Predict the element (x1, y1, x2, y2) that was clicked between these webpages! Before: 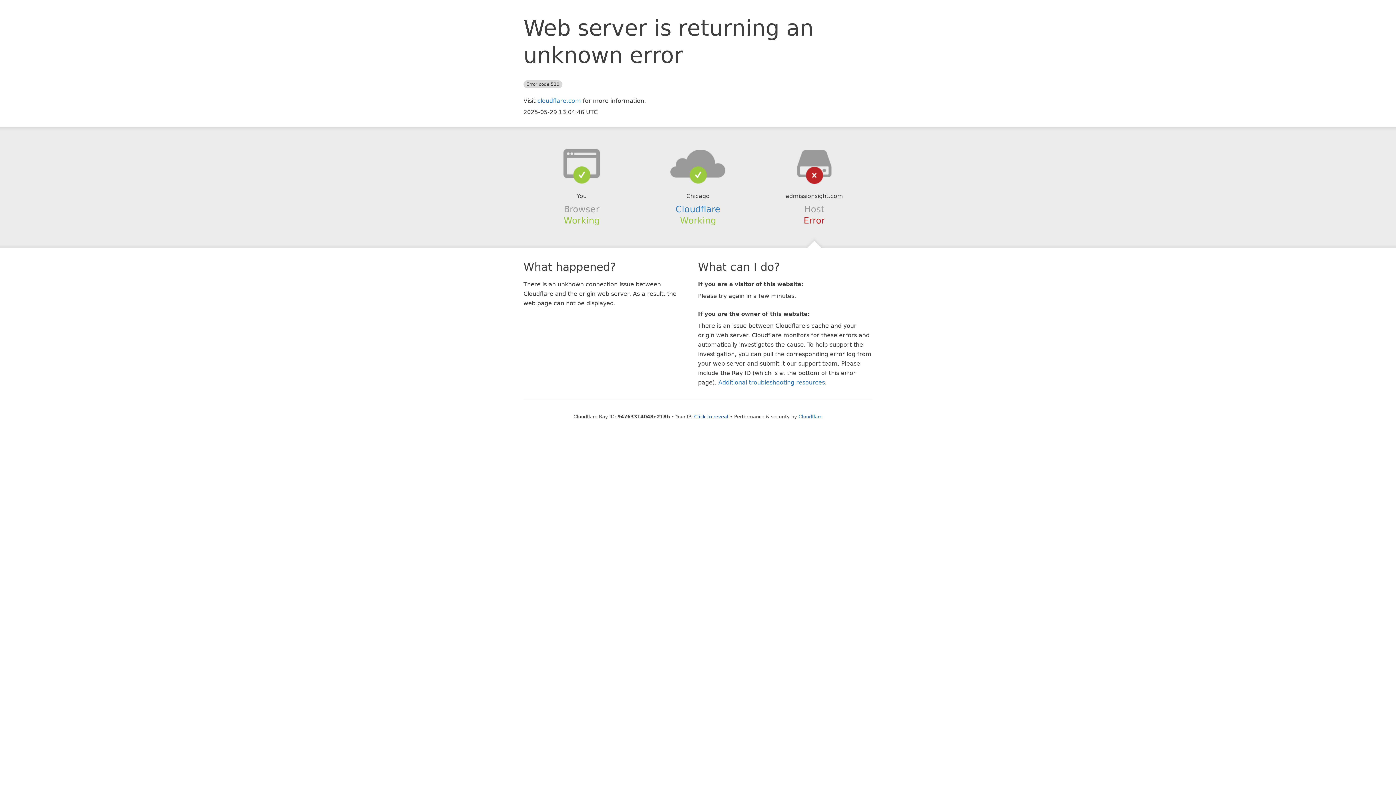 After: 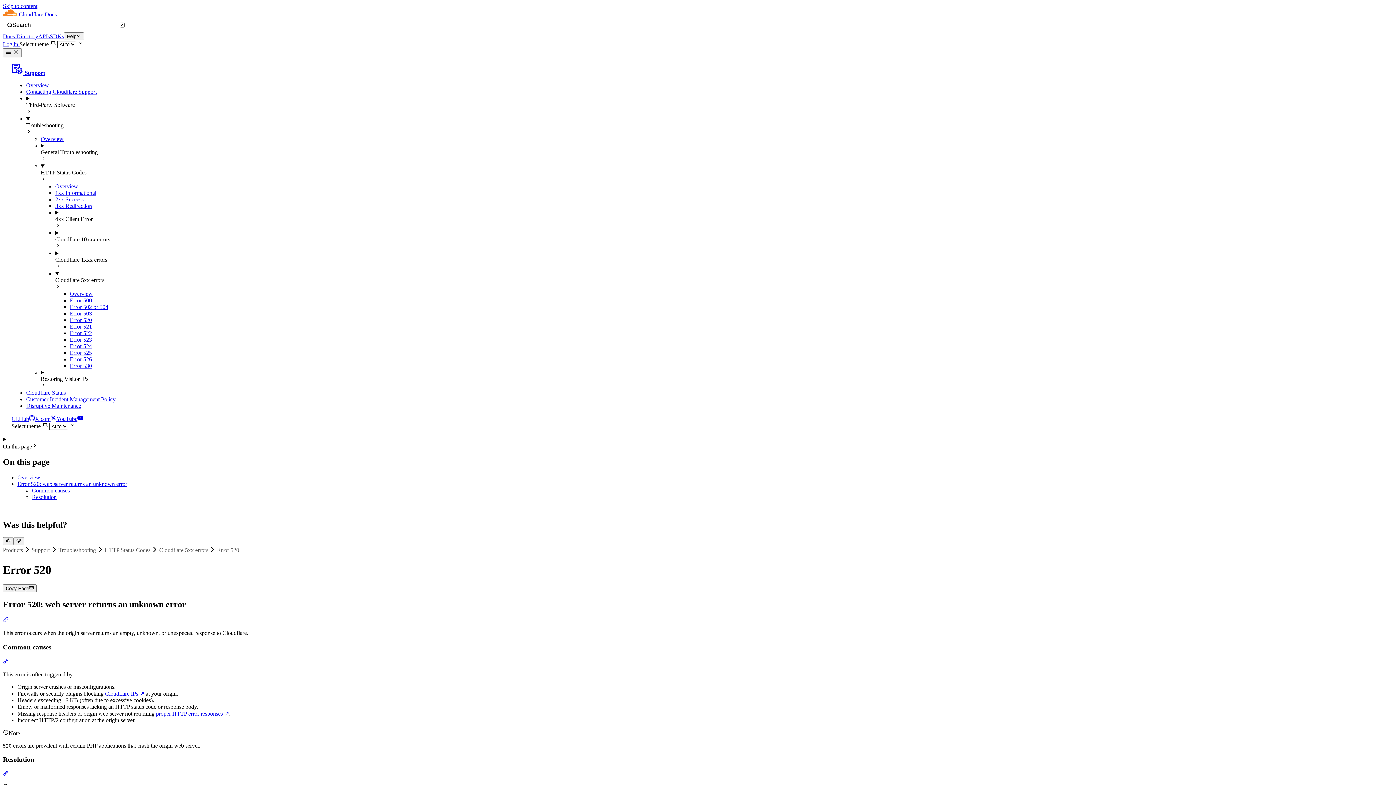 Action: label: Additional troubleshooting resources bbox: (718, 379, 825, 386)